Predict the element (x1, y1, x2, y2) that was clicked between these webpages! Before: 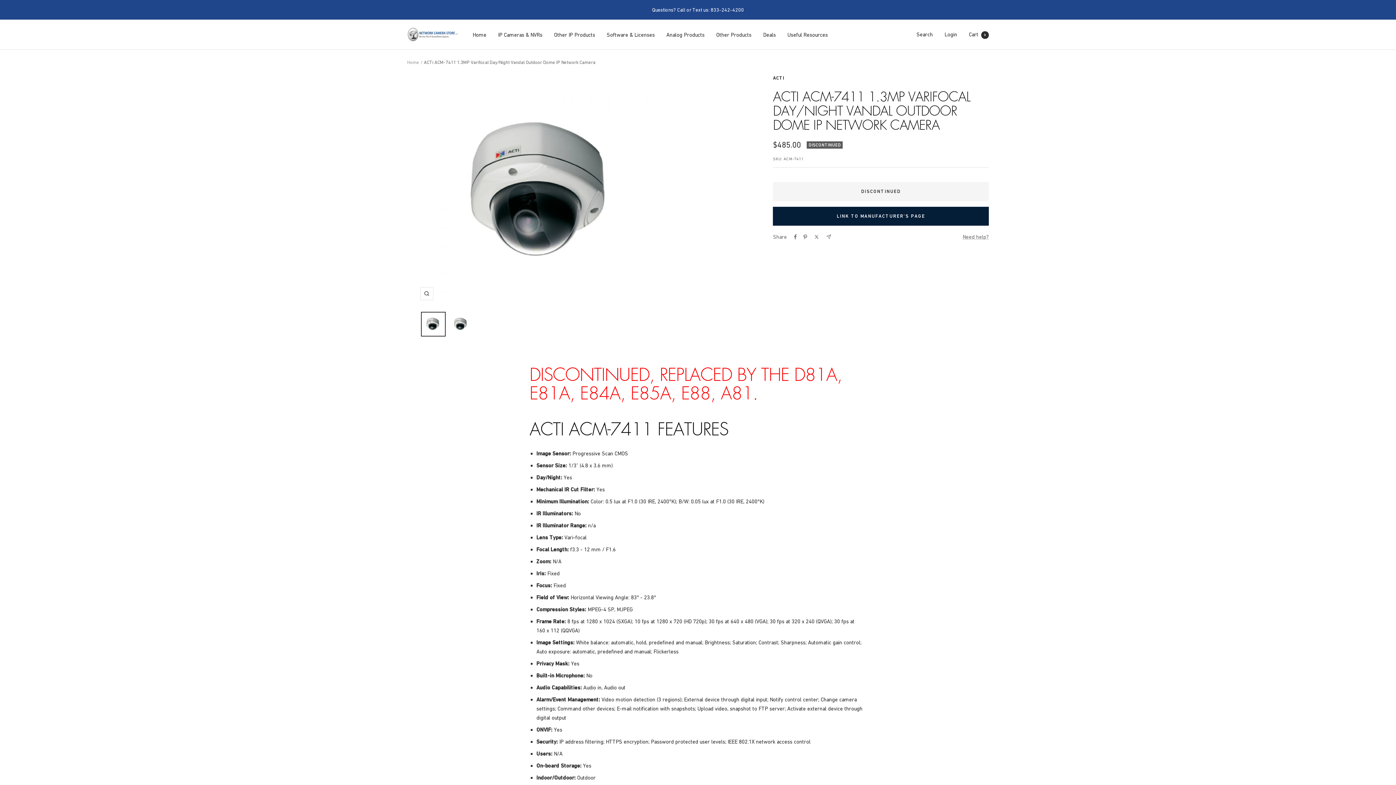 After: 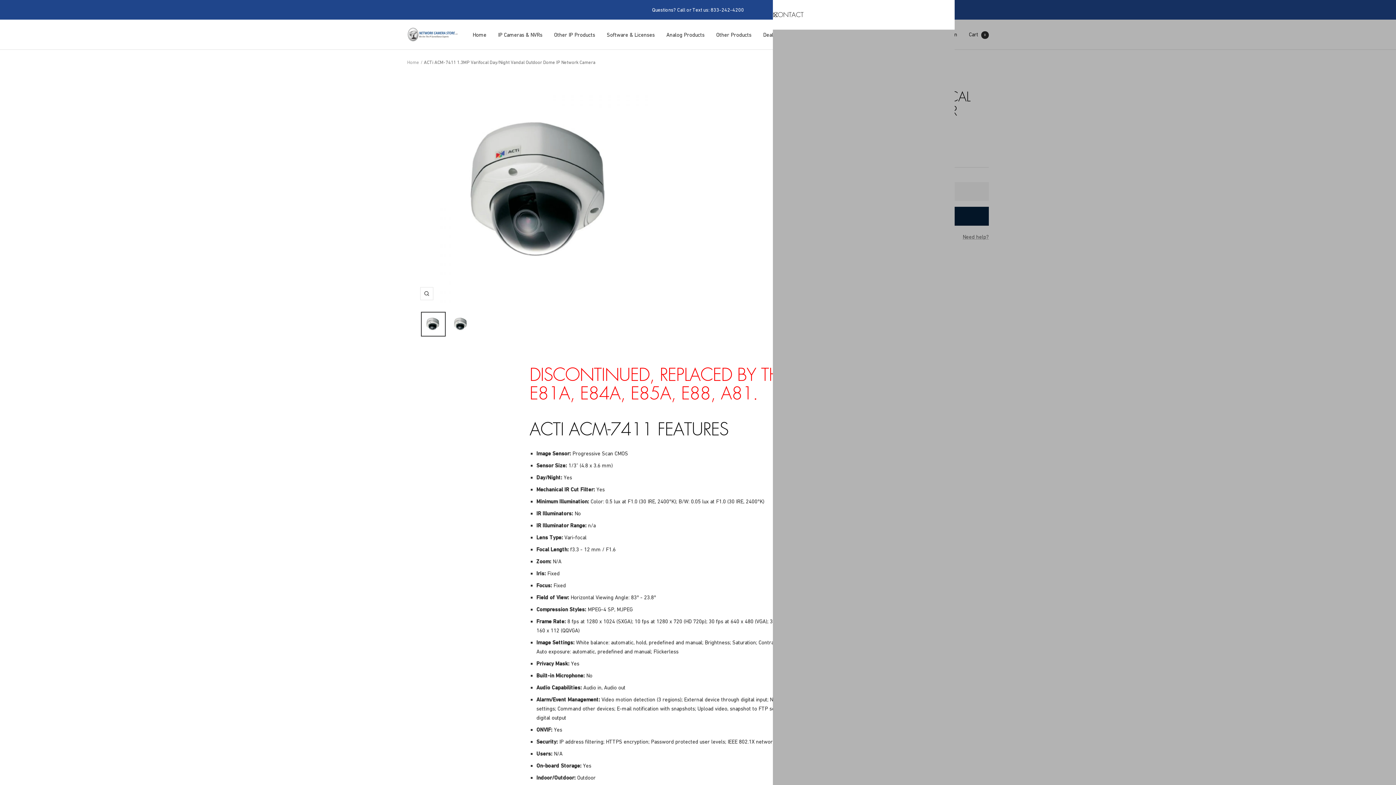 Action: bbox: (962, 232, 989, 241) label: Need help?